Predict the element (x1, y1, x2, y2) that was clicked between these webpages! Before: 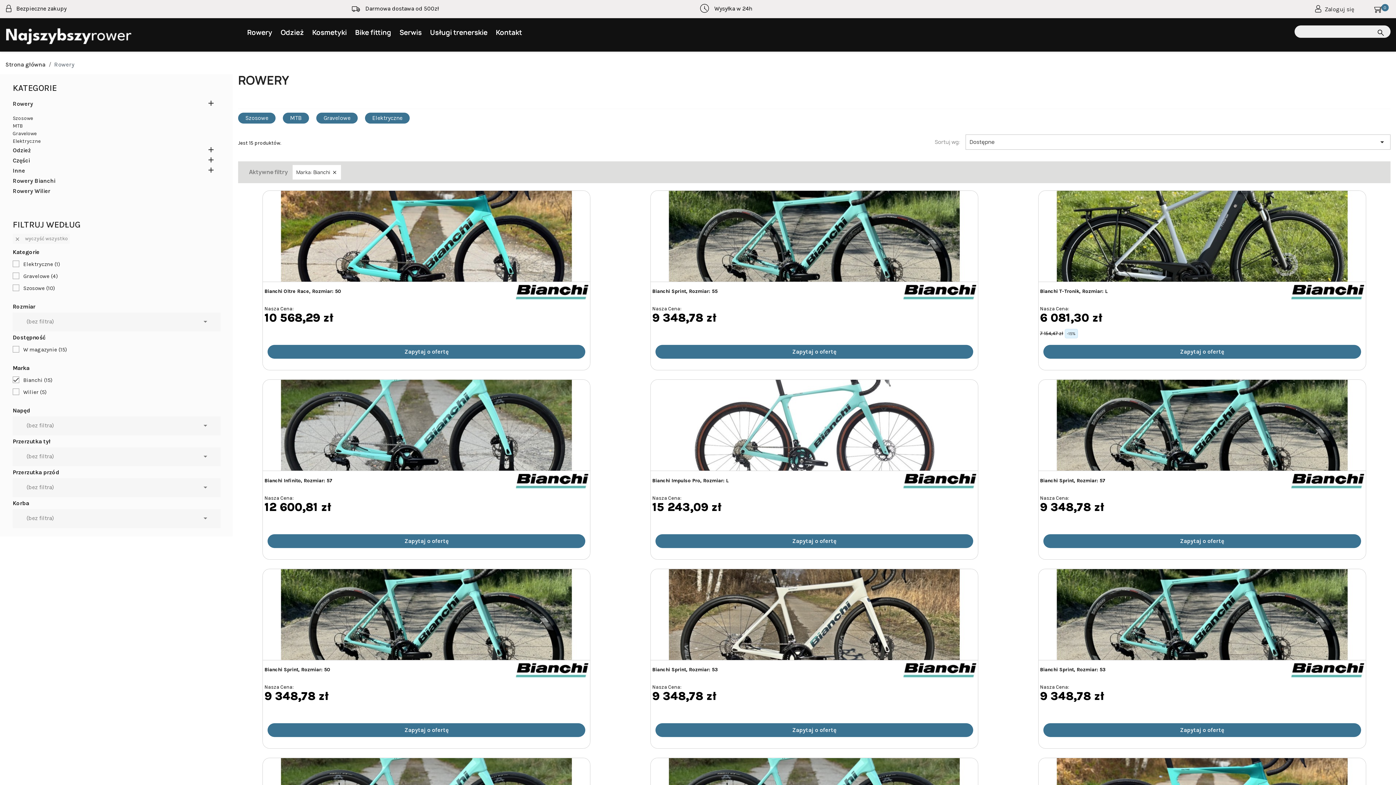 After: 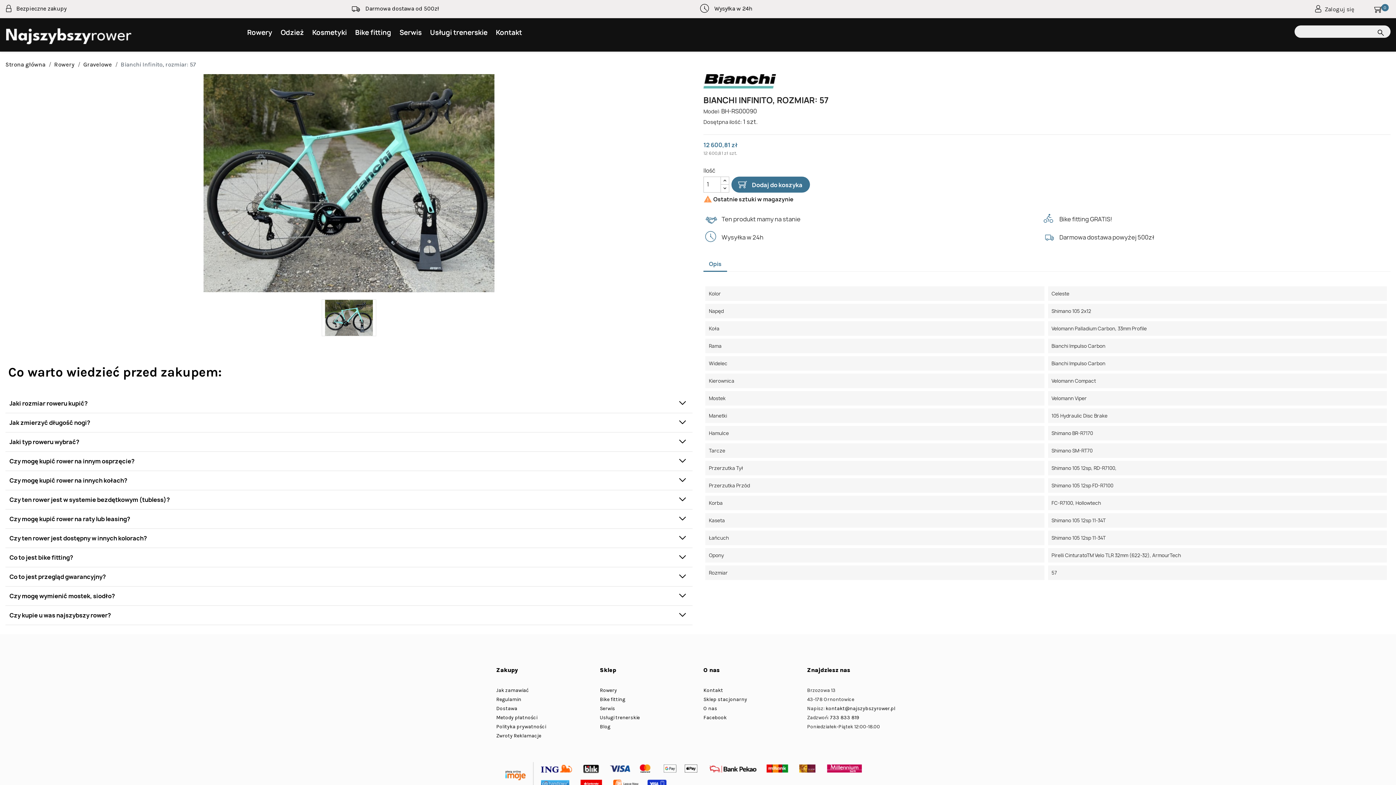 Action: label: Bianchi Infinito, Rozmiar: 57 bbox: (264, 477, 332, 483)